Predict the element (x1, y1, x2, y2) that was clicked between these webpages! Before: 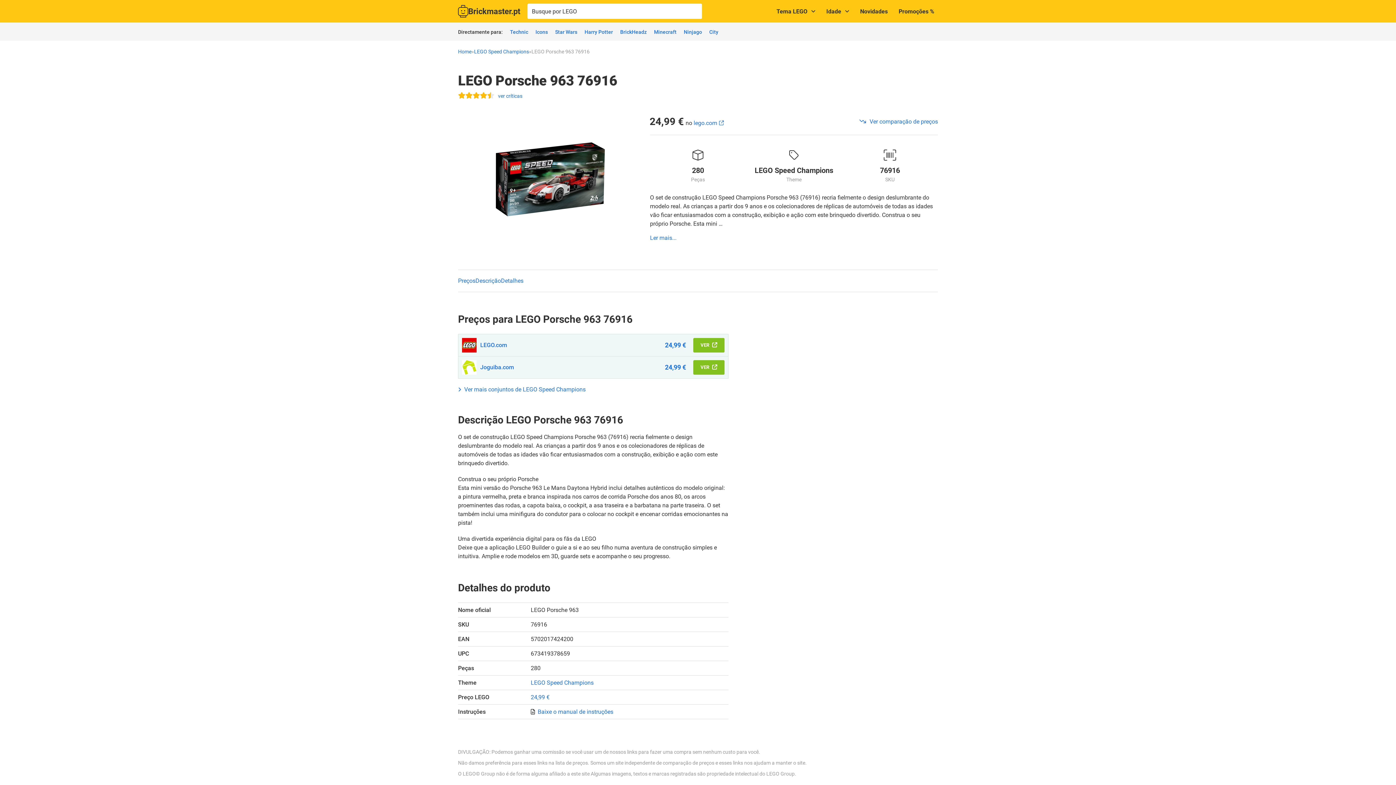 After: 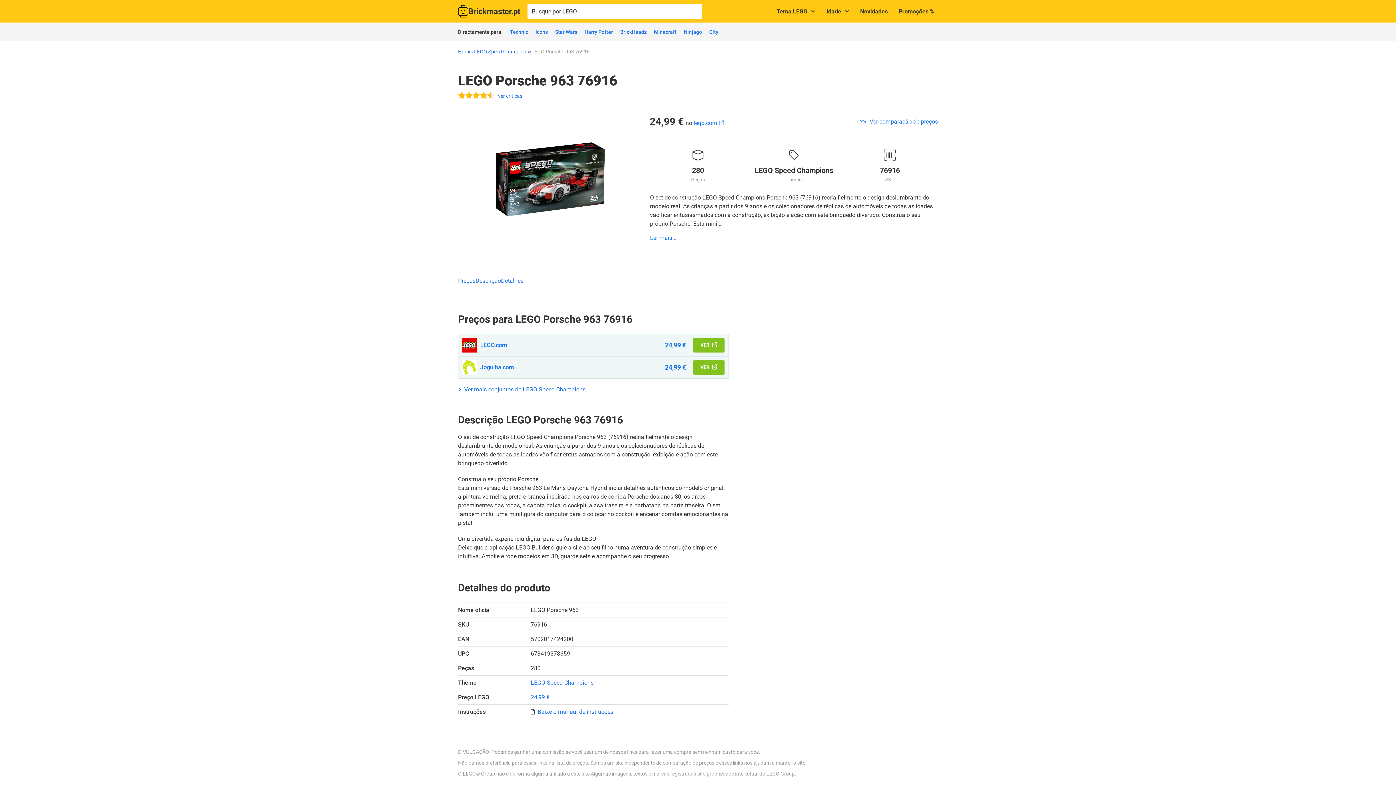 Action: label: 24,99 € bbox: (665, 341, 686, 349)